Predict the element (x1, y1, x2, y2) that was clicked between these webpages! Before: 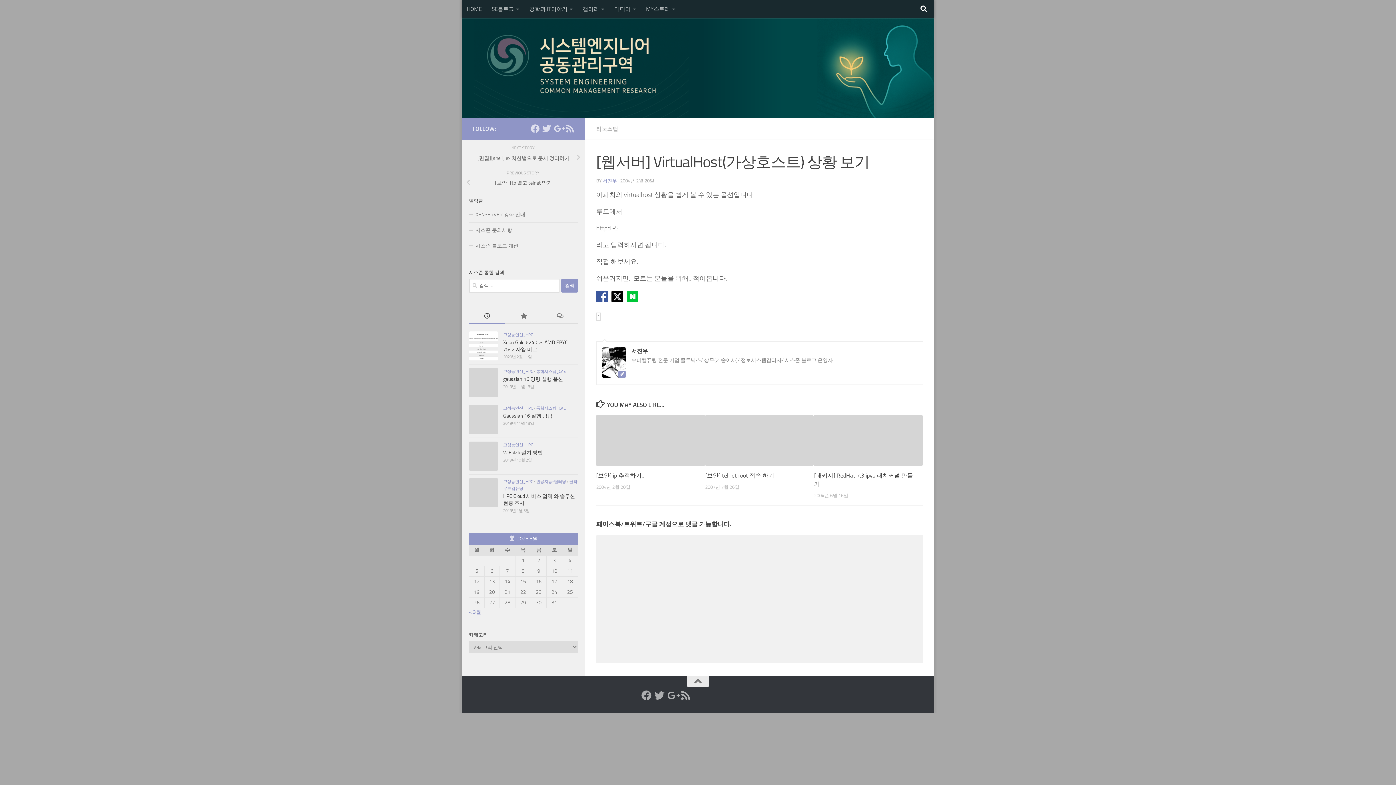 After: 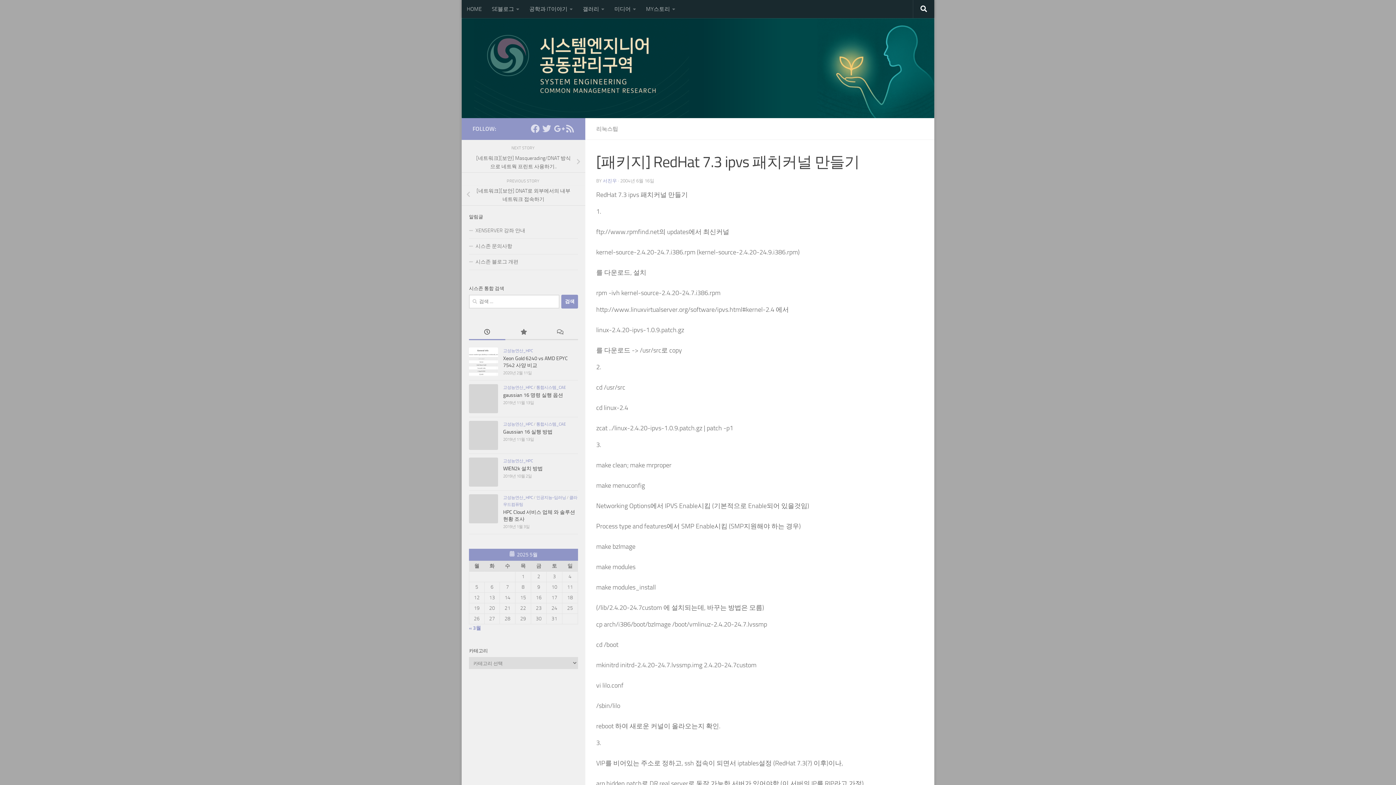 Action: bbox: (814, 415, 922, 466)